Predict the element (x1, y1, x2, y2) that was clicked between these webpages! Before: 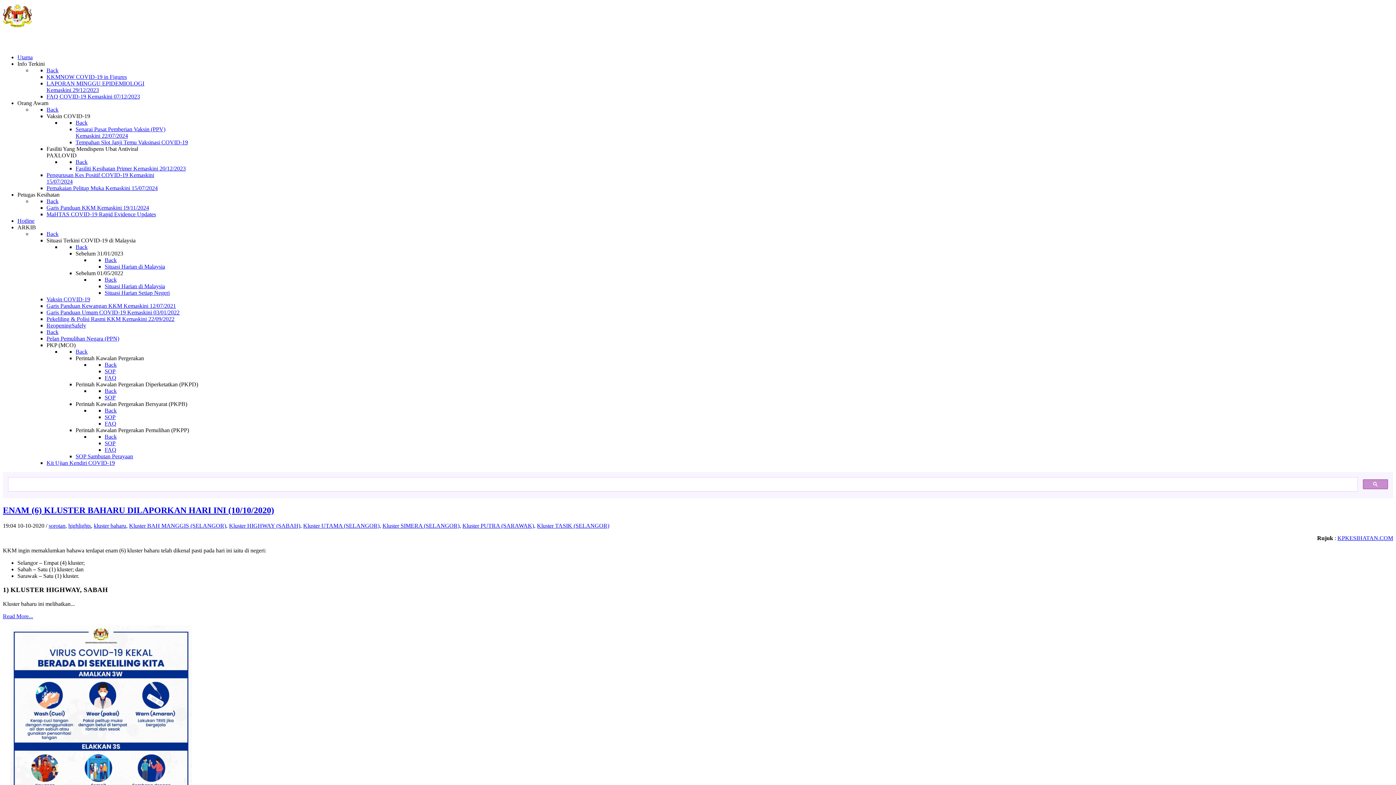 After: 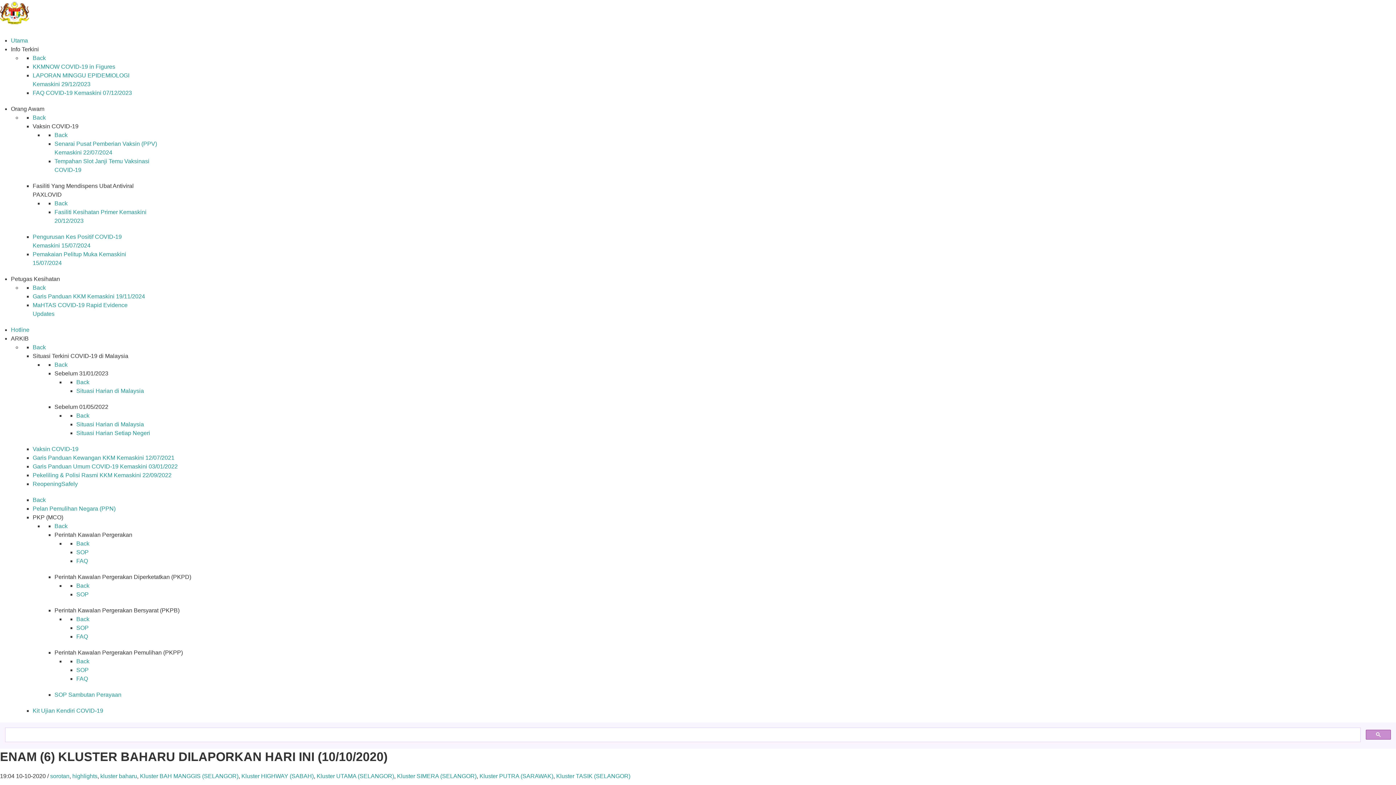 Action: bbox: (2, 613, 33, 619) label: Read More...